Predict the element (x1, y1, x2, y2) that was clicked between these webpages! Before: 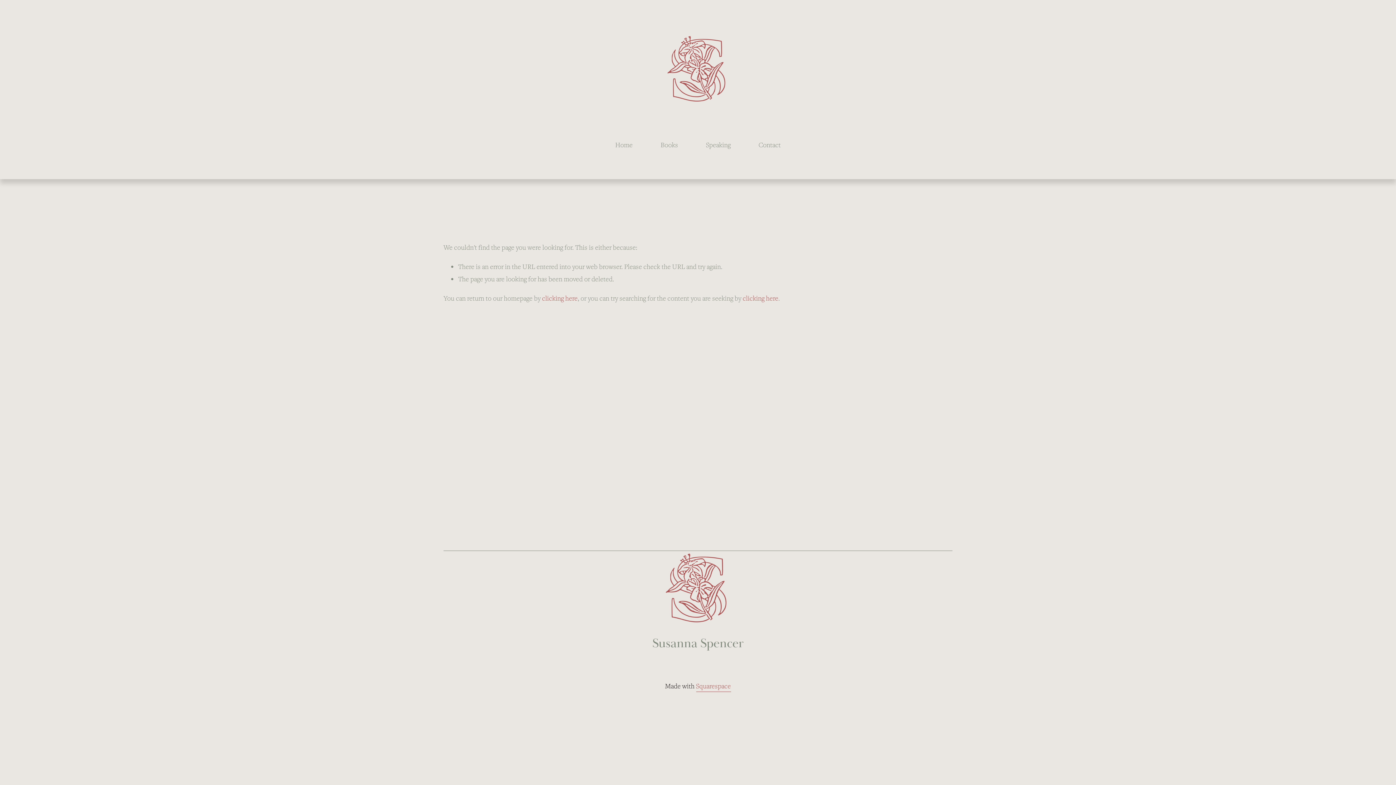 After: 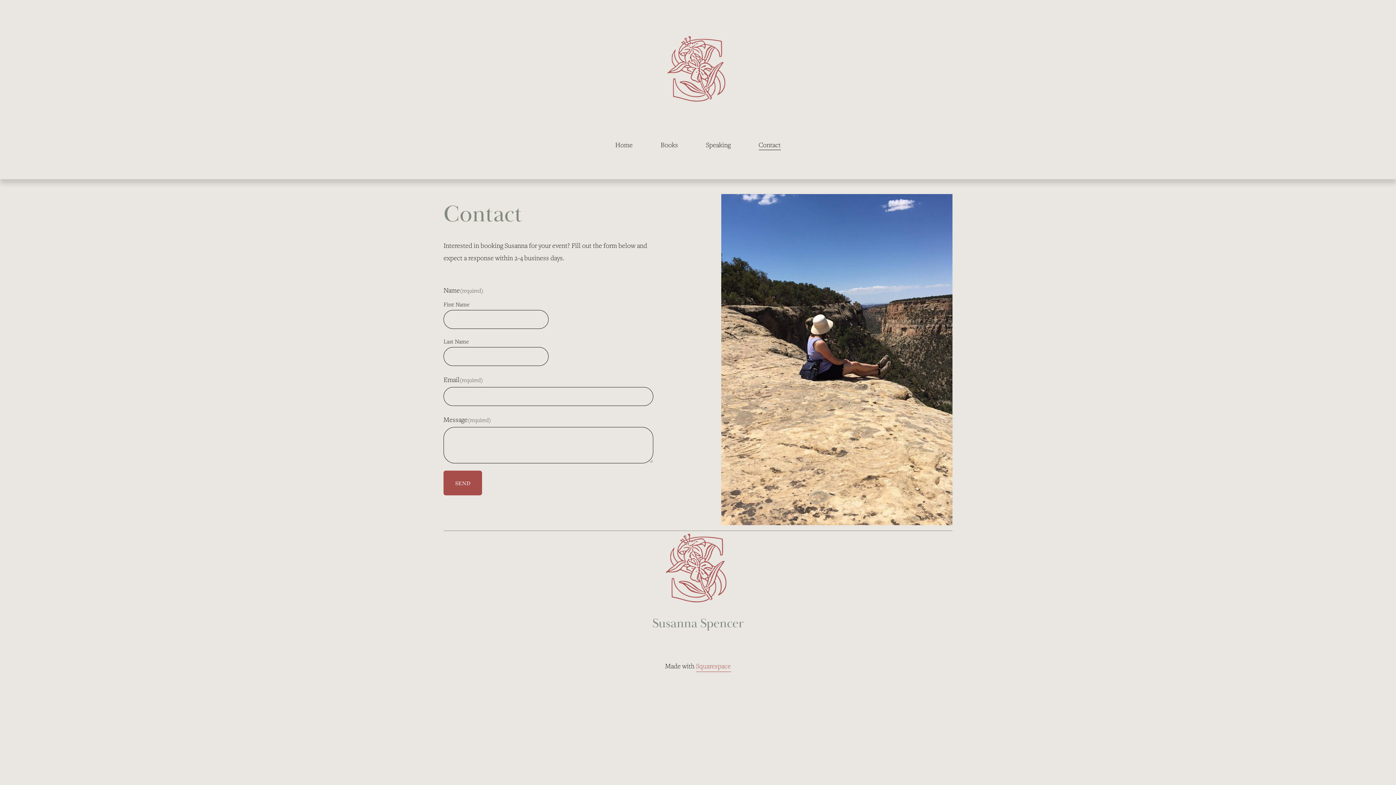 Action: bbox: (758, 137, 780, 151) label: Contact